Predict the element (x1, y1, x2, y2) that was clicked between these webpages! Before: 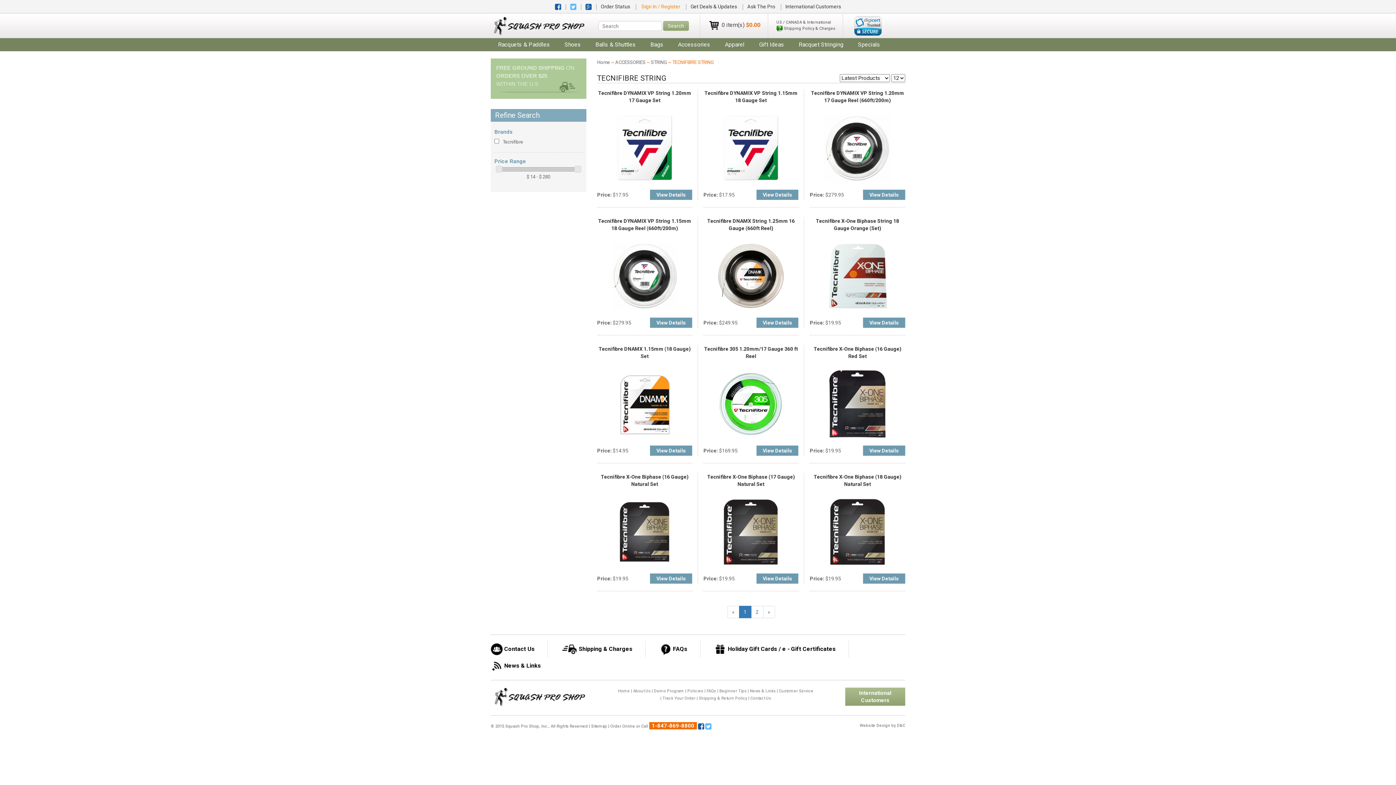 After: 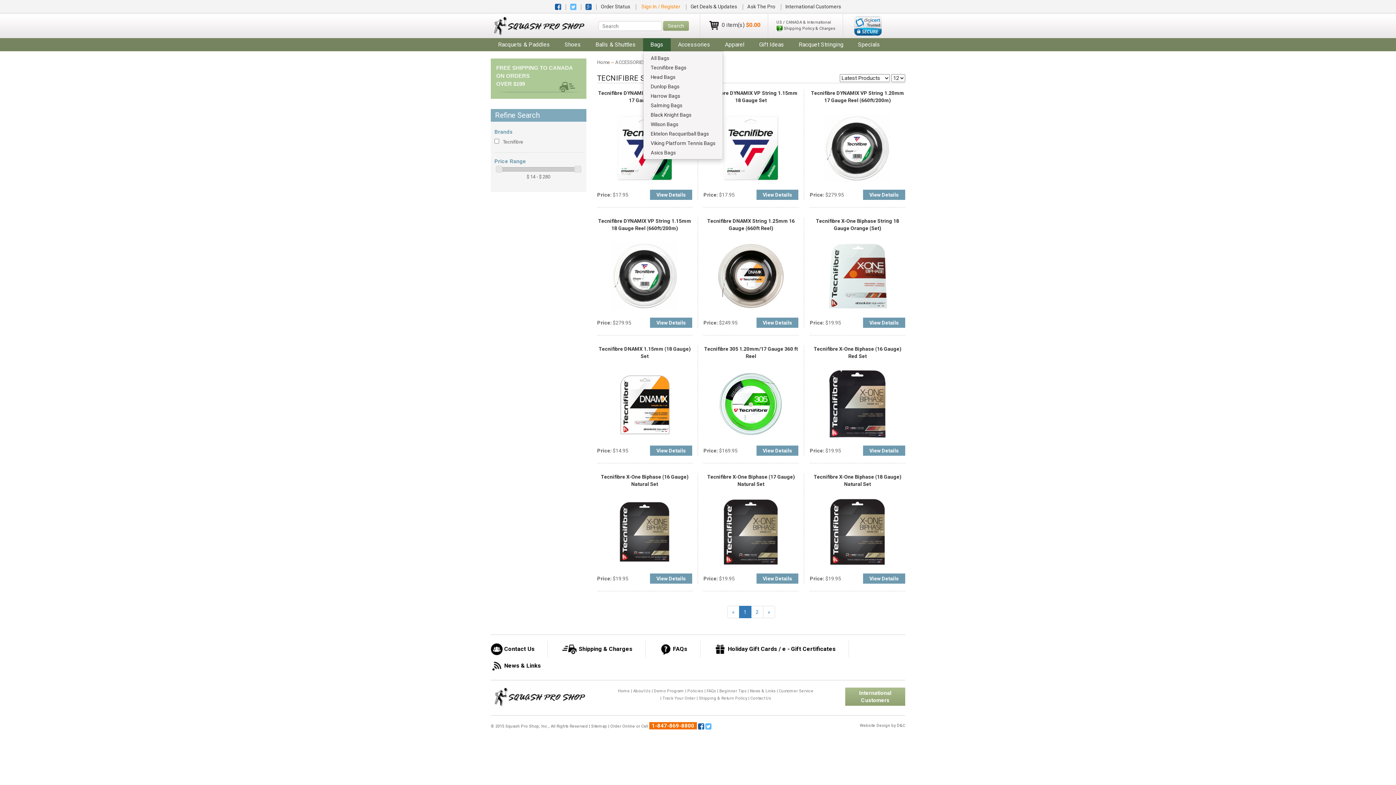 Action: label: Bags bbox: (643, 38, 670, 51)